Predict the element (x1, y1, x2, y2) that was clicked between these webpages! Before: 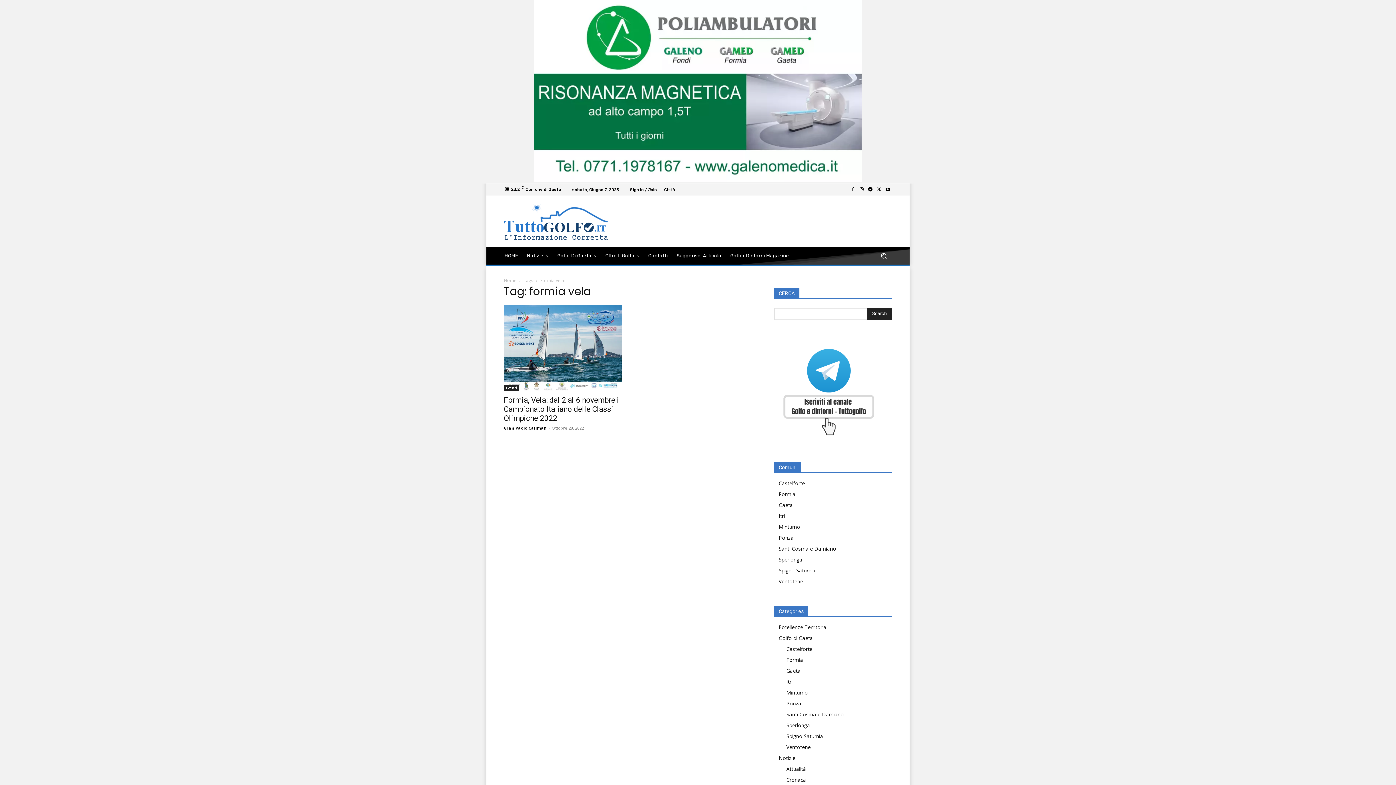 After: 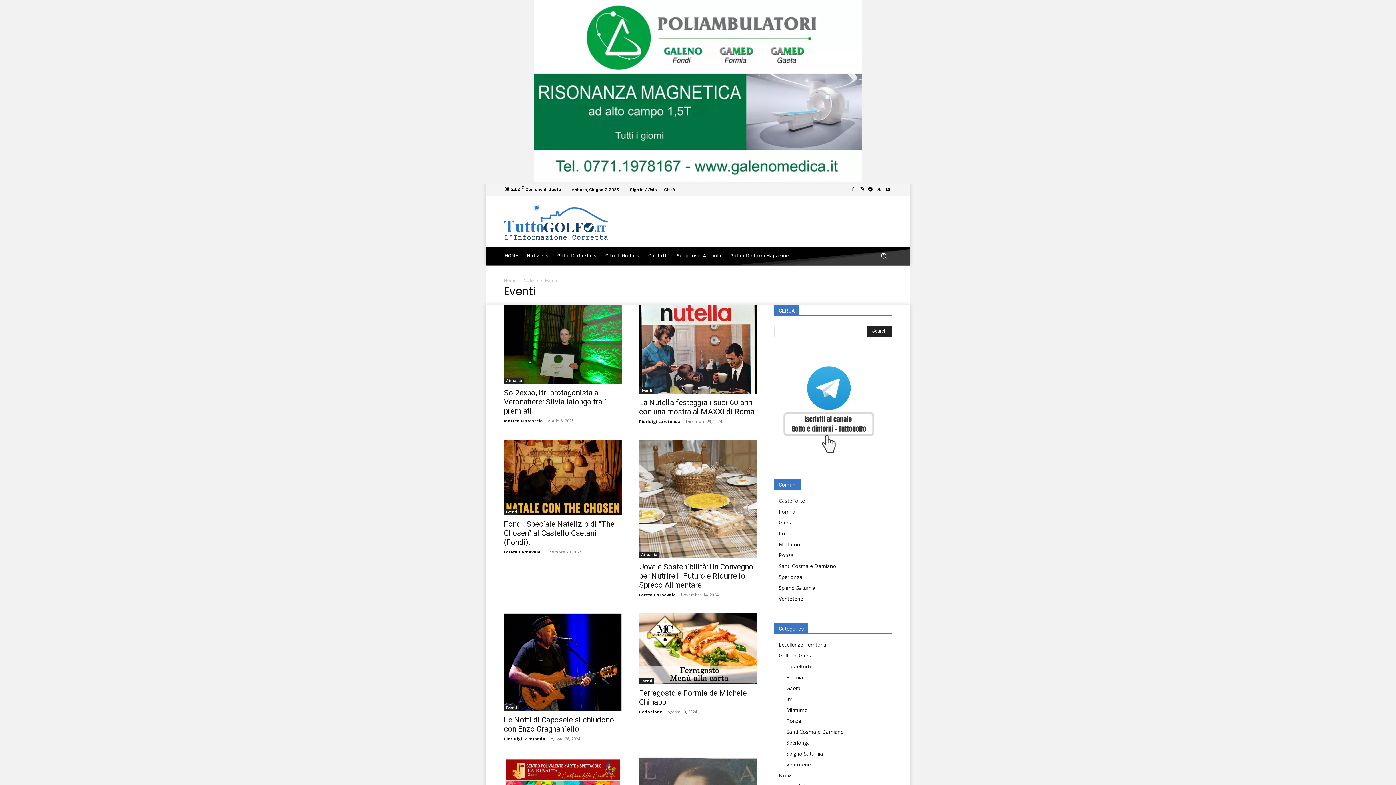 Action: label: Eventi bbox: (504, 385, 519, 391)